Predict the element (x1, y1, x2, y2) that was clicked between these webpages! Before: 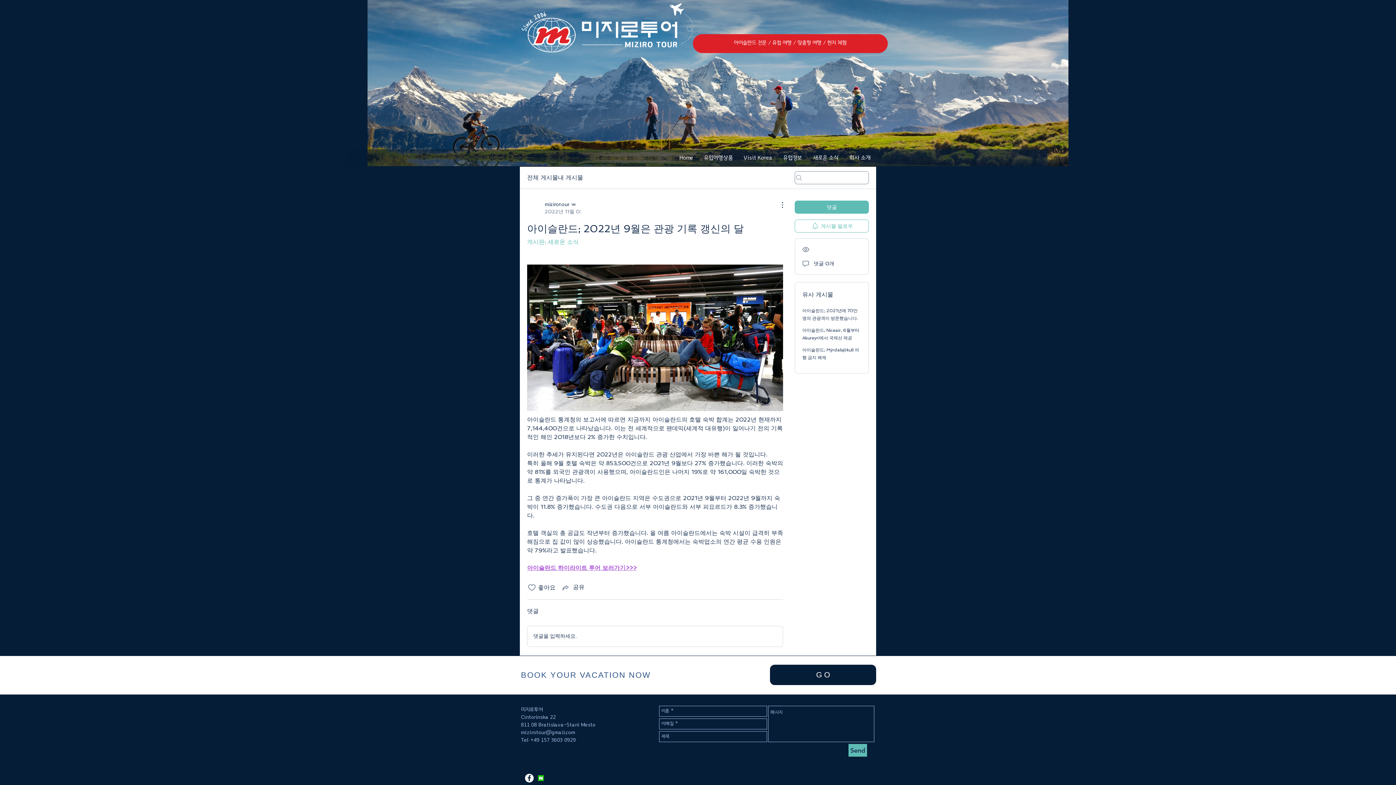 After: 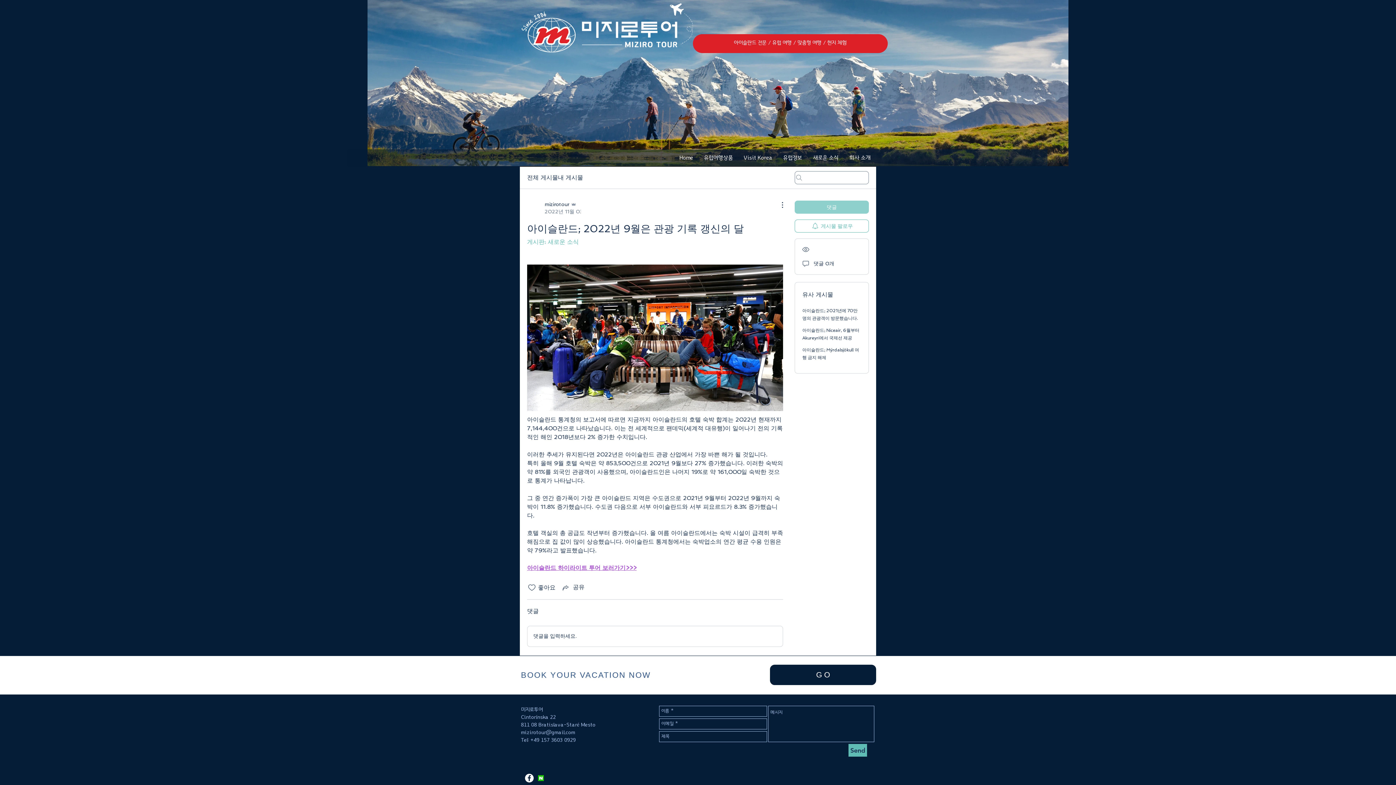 Action: bbox: (794, 200, 869, 213) label: 댓글